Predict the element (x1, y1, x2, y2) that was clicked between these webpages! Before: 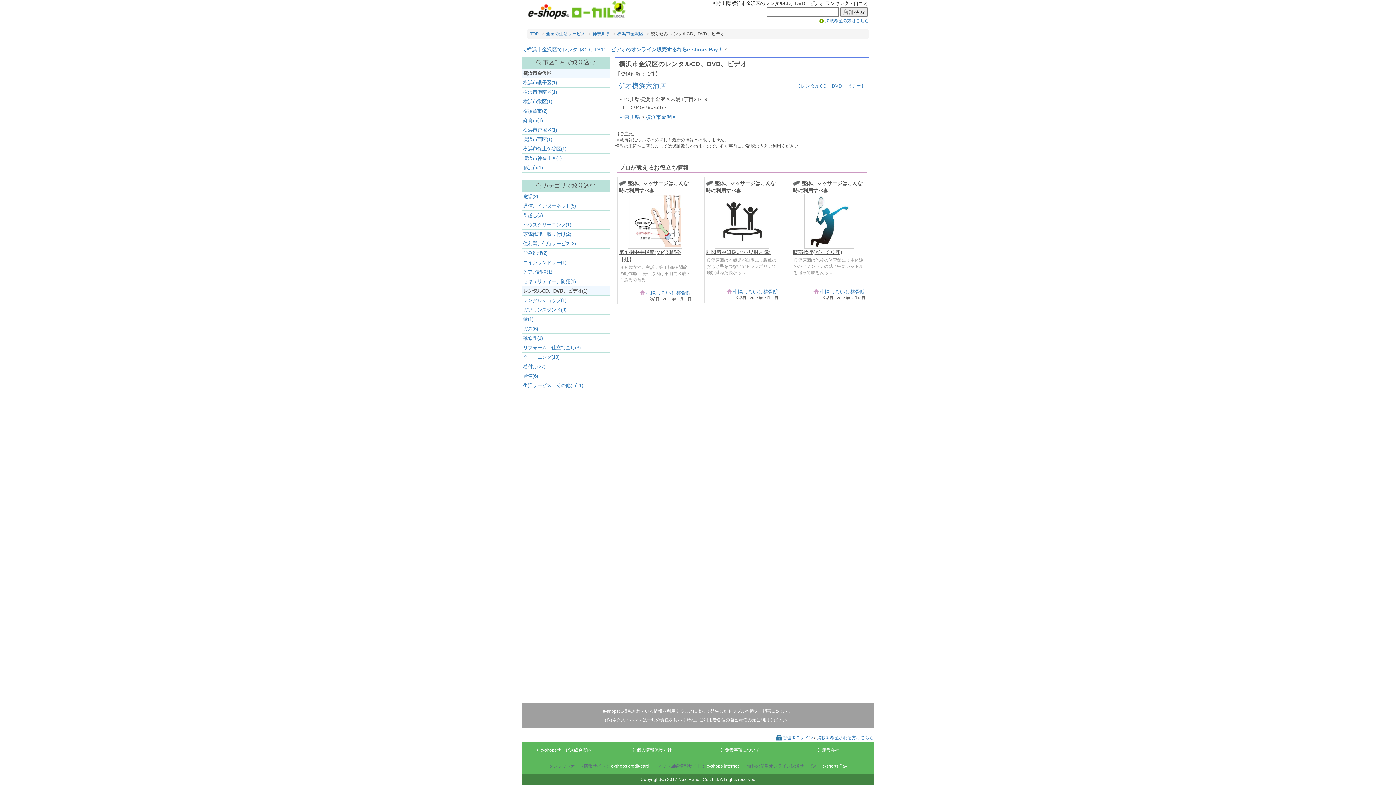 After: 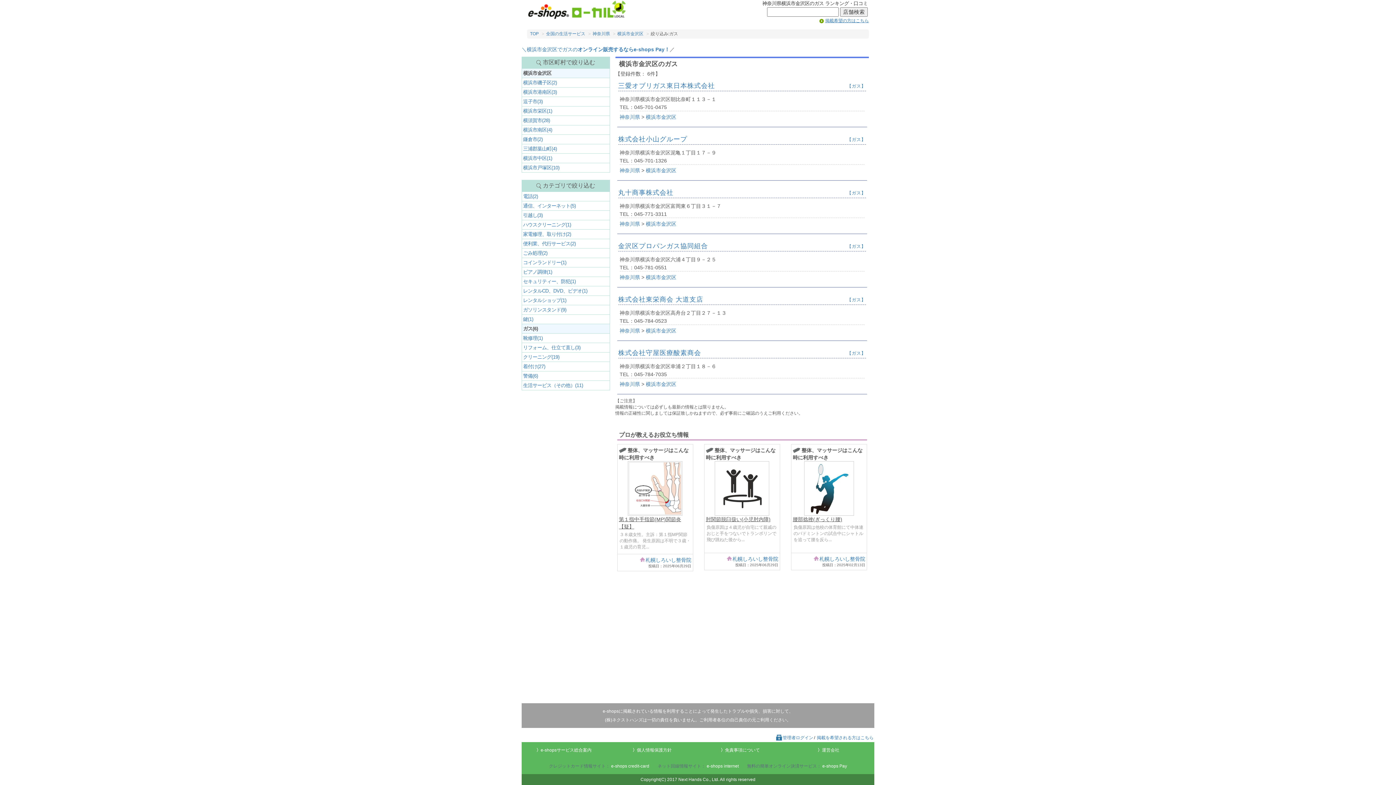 Action: bbox: (521, 324, 610, 333) label: ガス(6)